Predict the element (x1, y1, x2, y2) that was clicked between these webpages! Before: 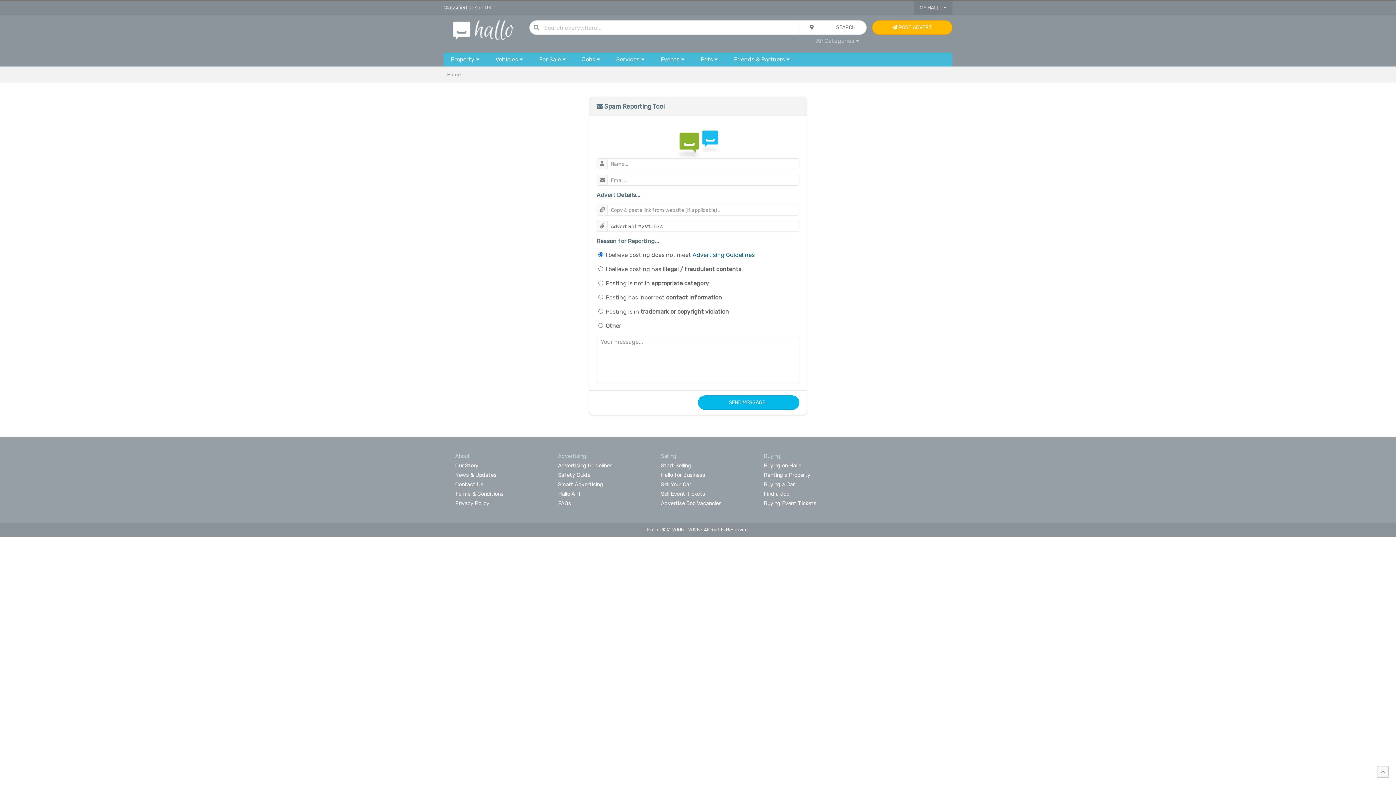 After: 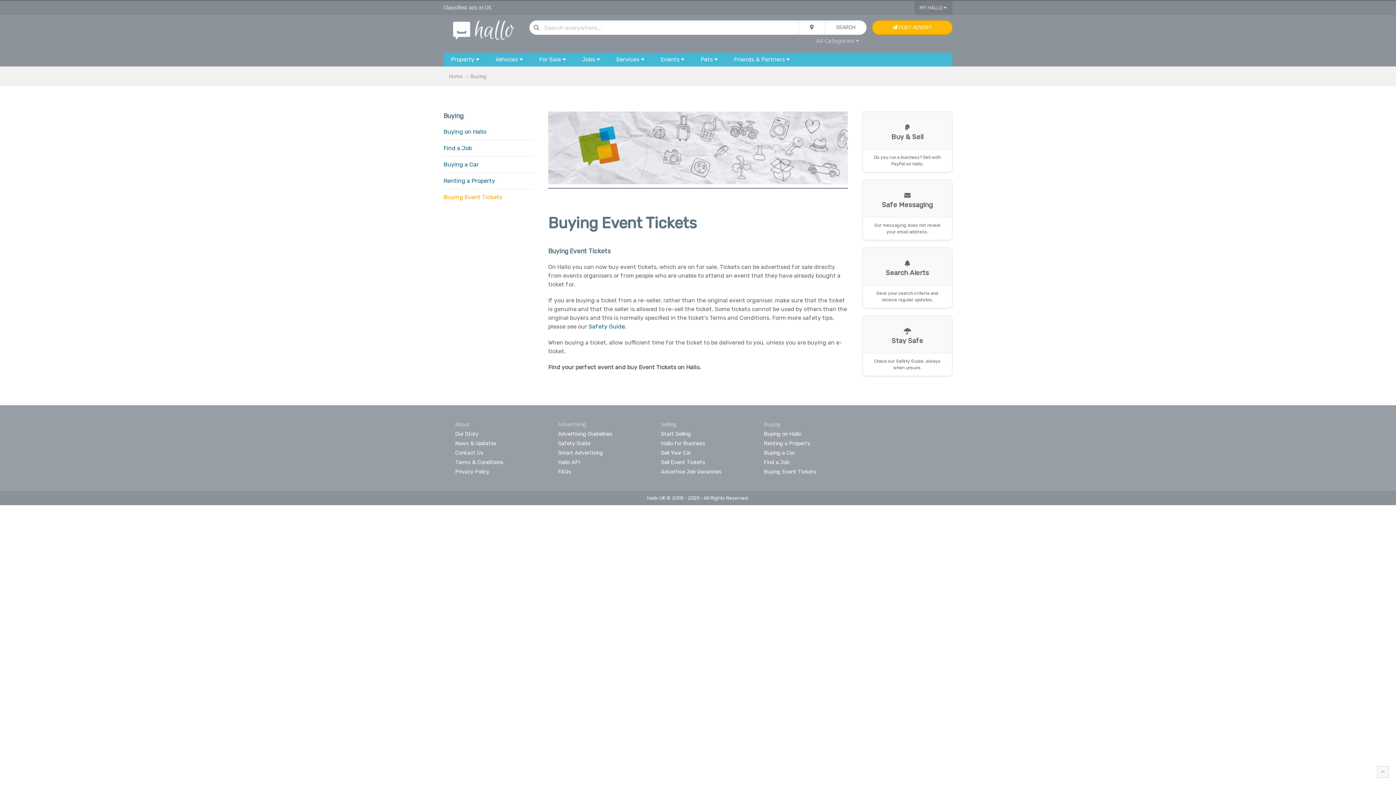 Action: label: Buying Event Tickets bbox: (764, 500, 816, 506)